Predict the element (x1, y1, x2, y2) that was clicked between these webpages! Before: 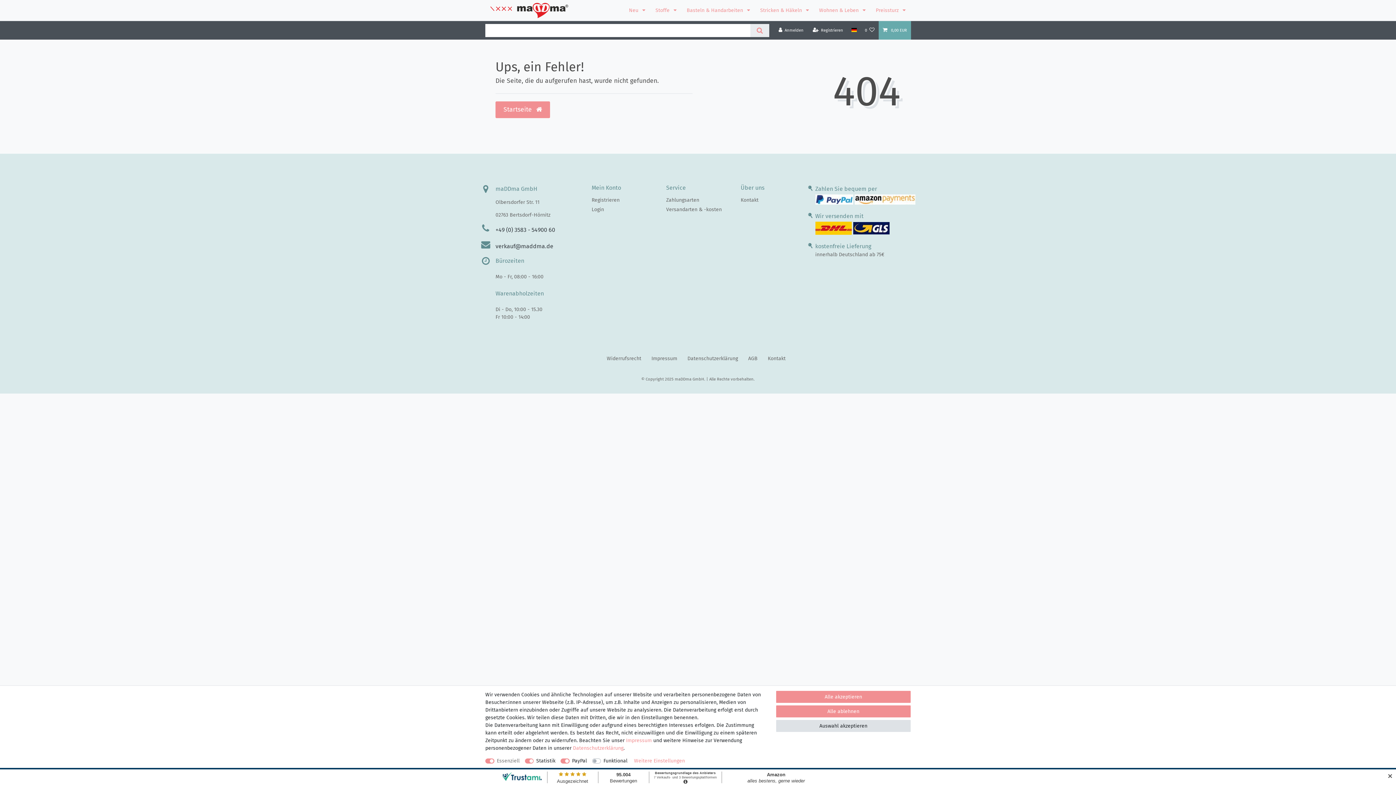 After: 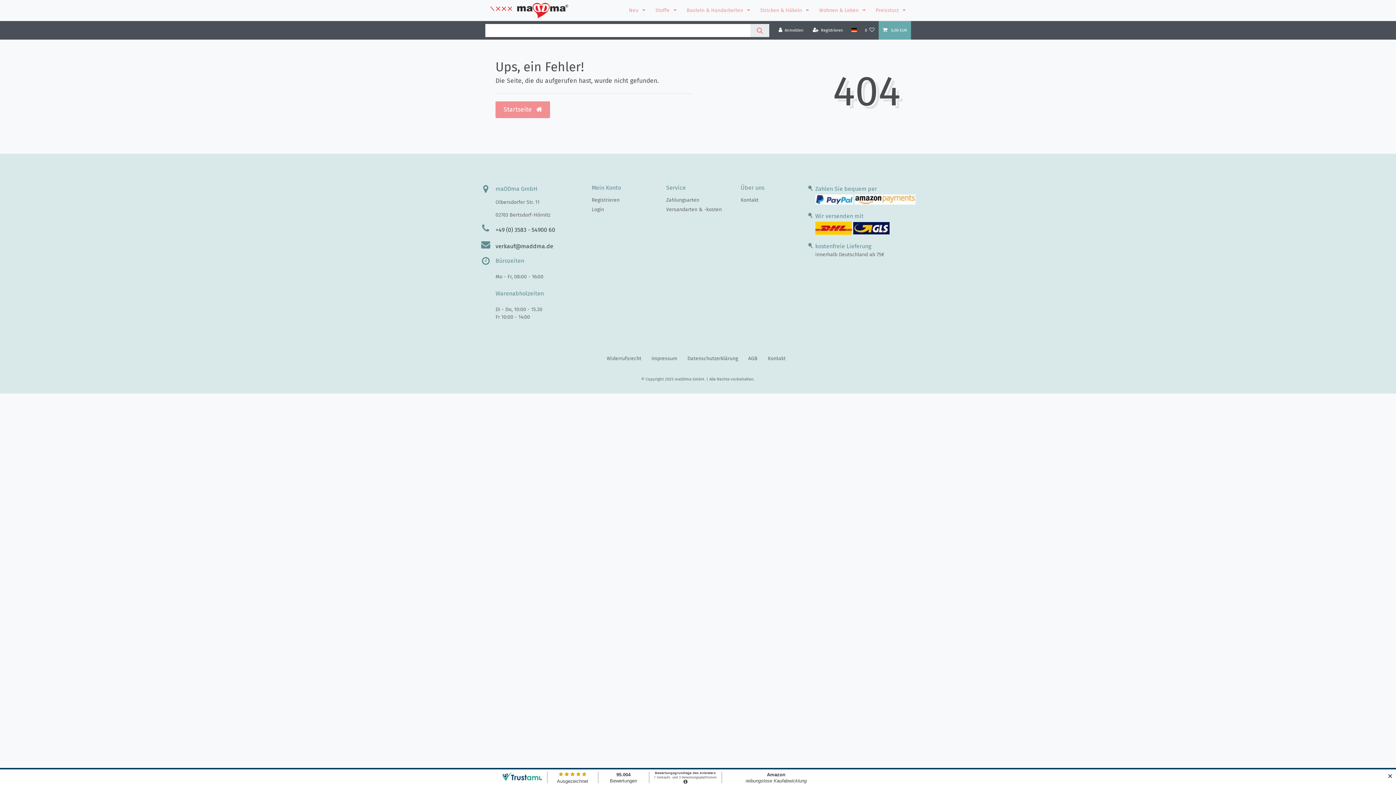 Action: label: Alle ablehnen bbox: (776, 705, 910, 717)